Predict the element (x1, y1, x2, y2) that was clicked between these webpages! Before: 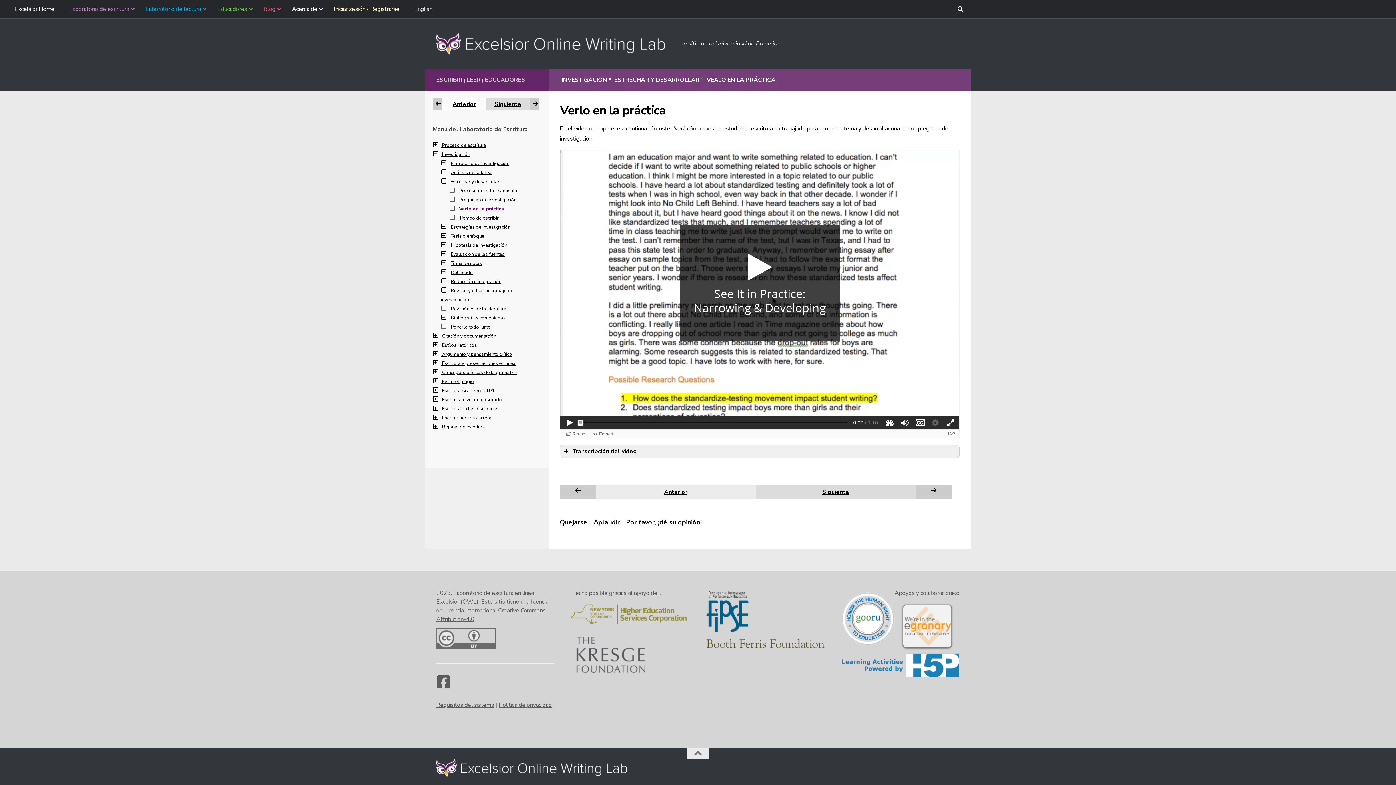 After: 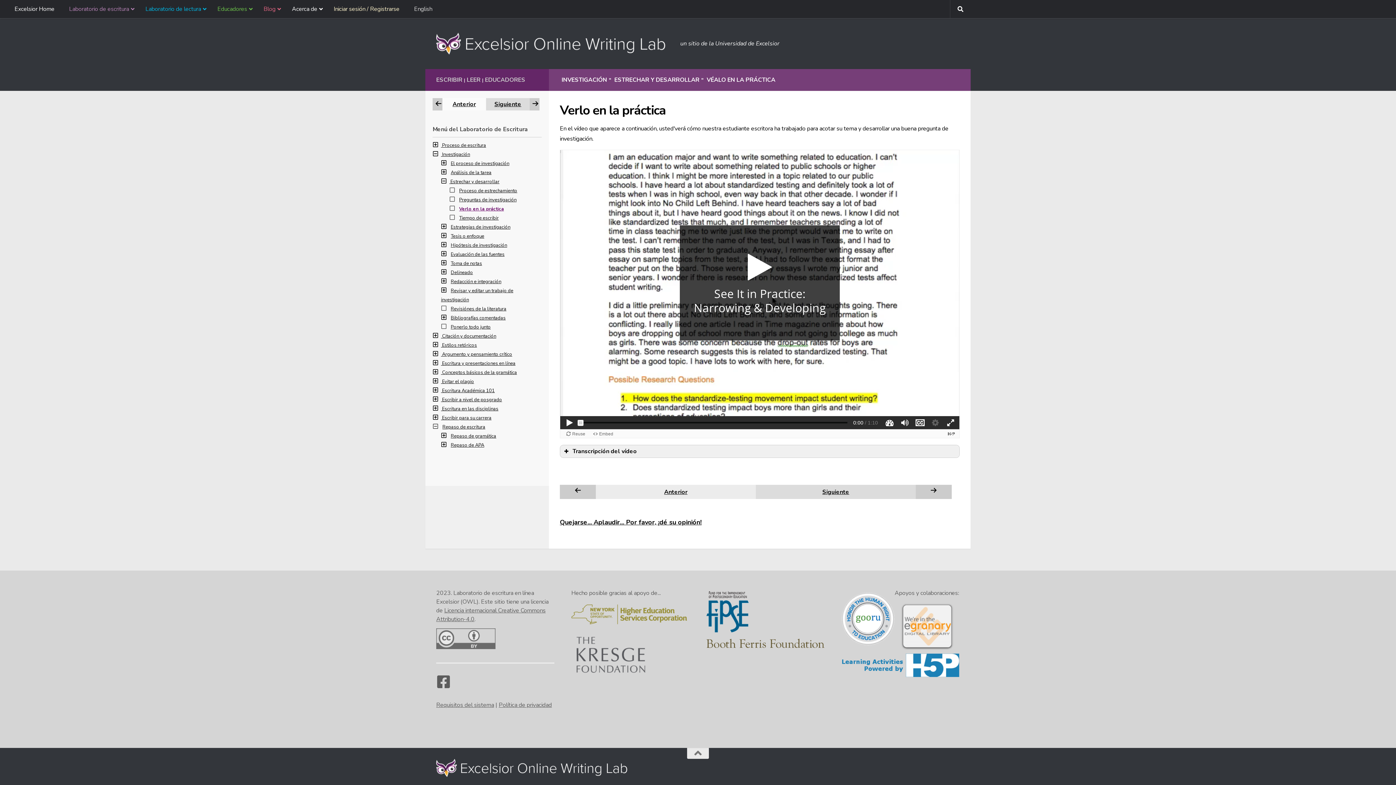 Action: bbox: (432, 424, 442, 430) label:  
Elemento de navegación para la sección de repaso de la escritura